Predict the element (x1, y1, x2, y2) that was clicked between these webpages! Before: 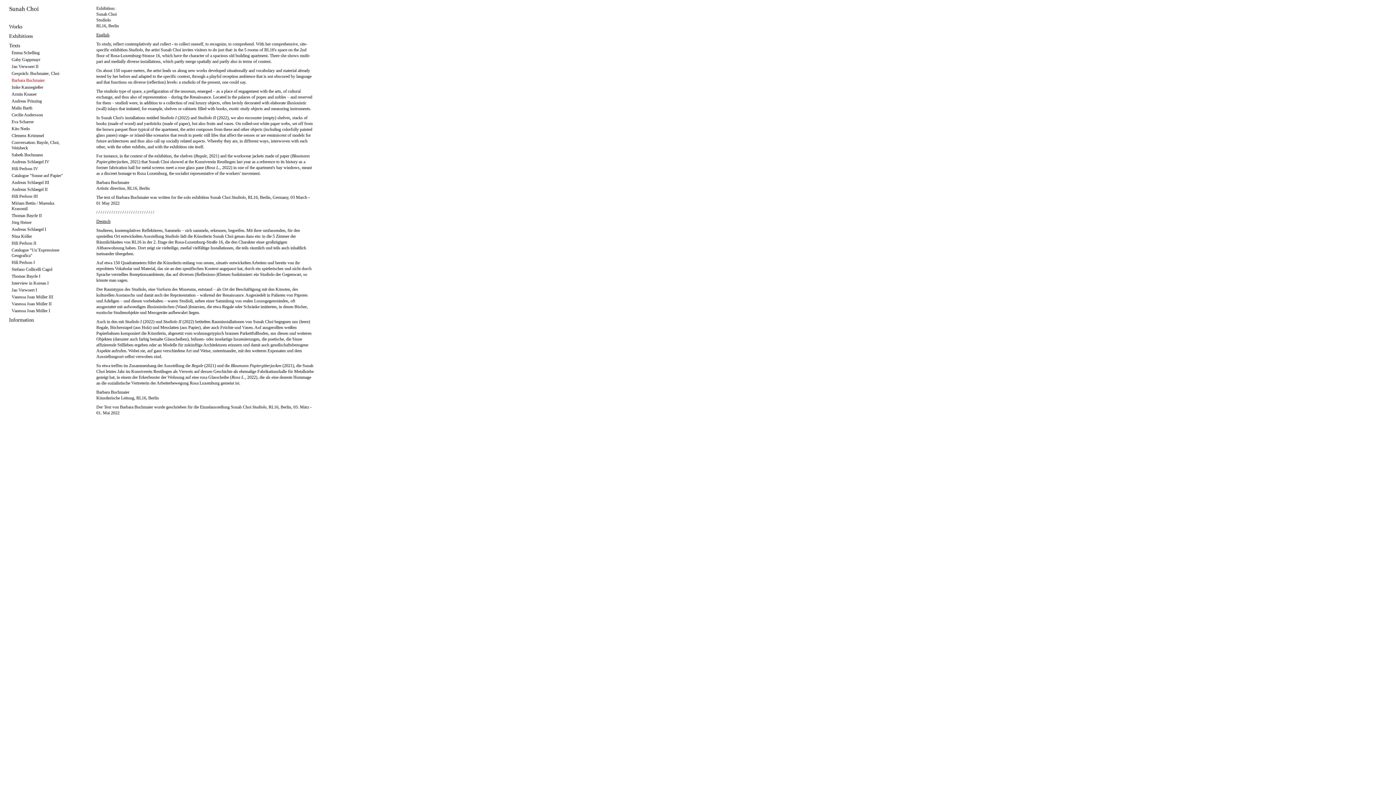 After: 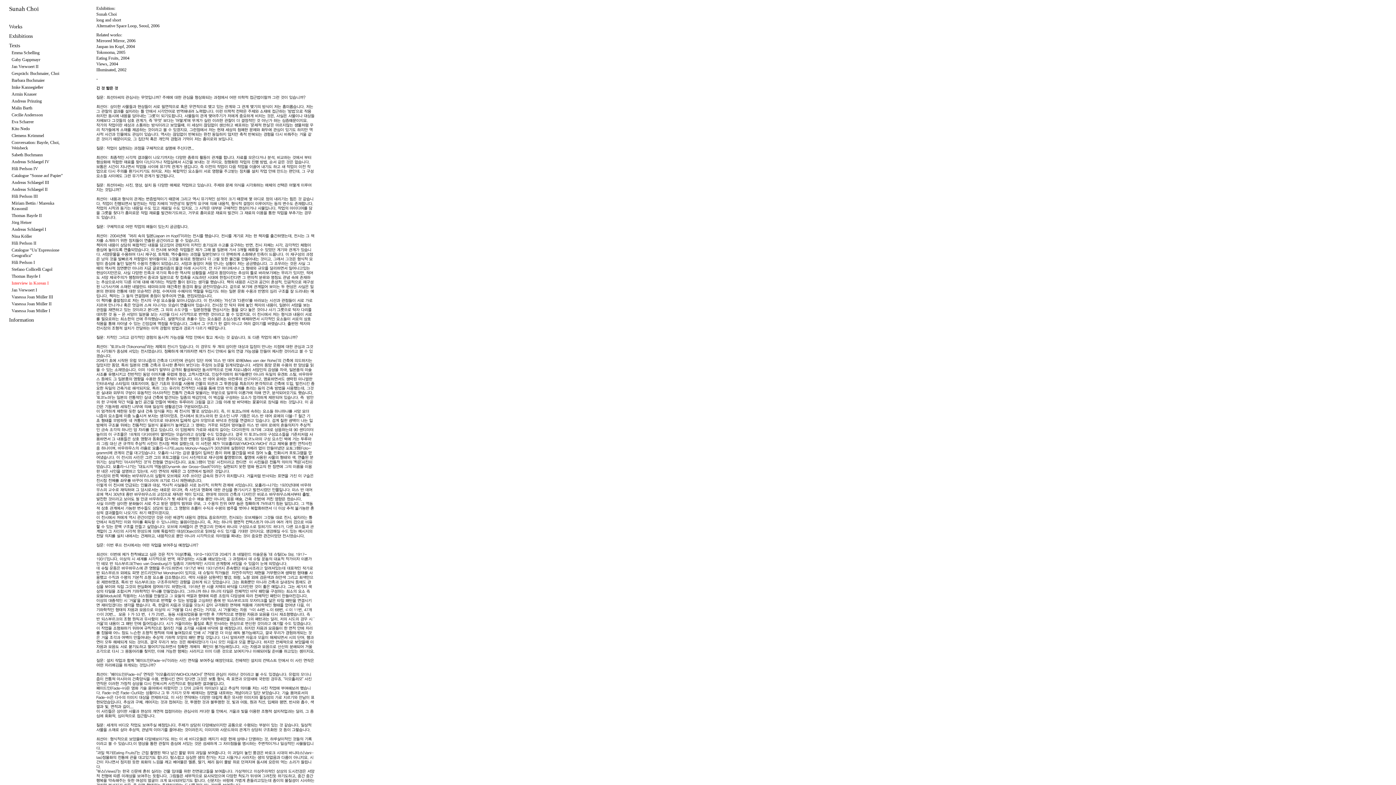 Action: bbox: (11, 280, 48, 285) label: Interview in Korean I